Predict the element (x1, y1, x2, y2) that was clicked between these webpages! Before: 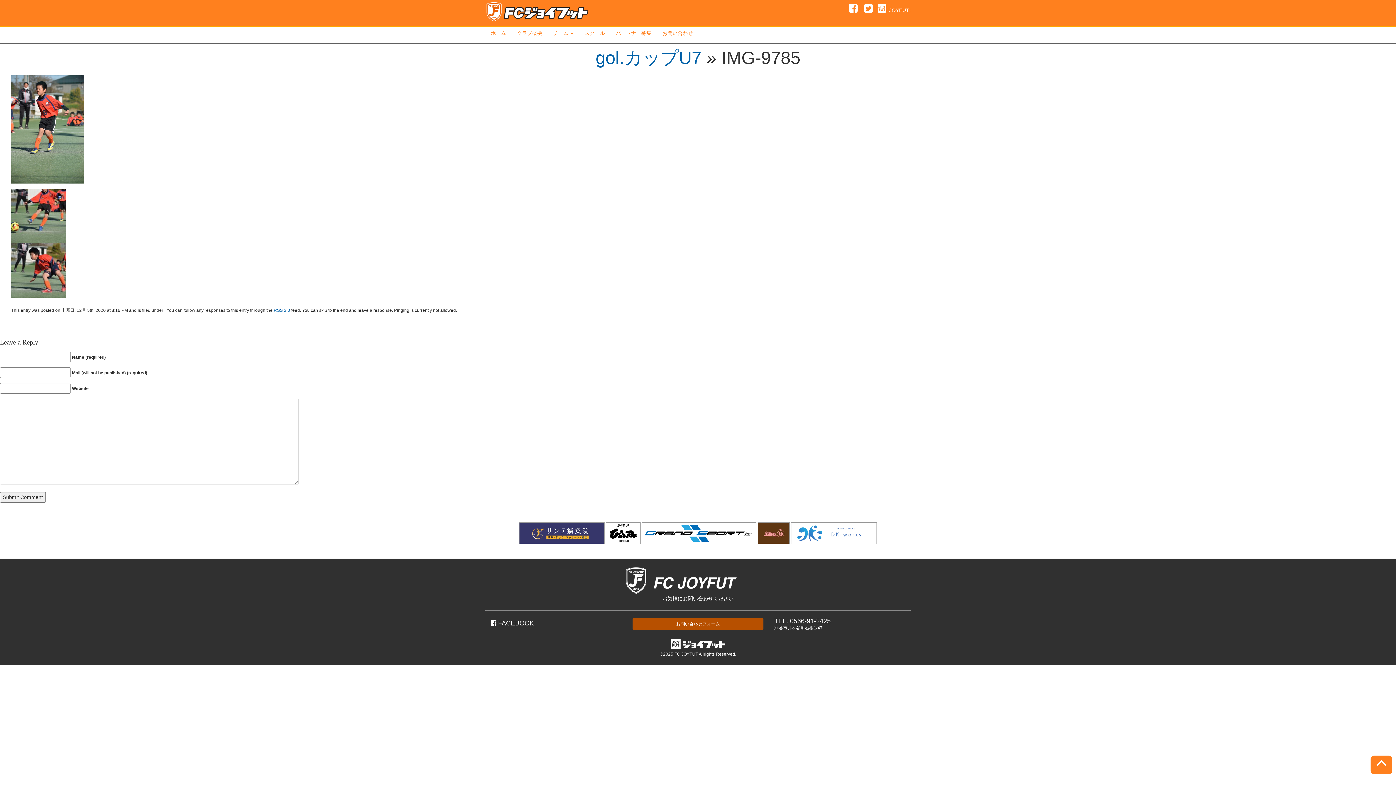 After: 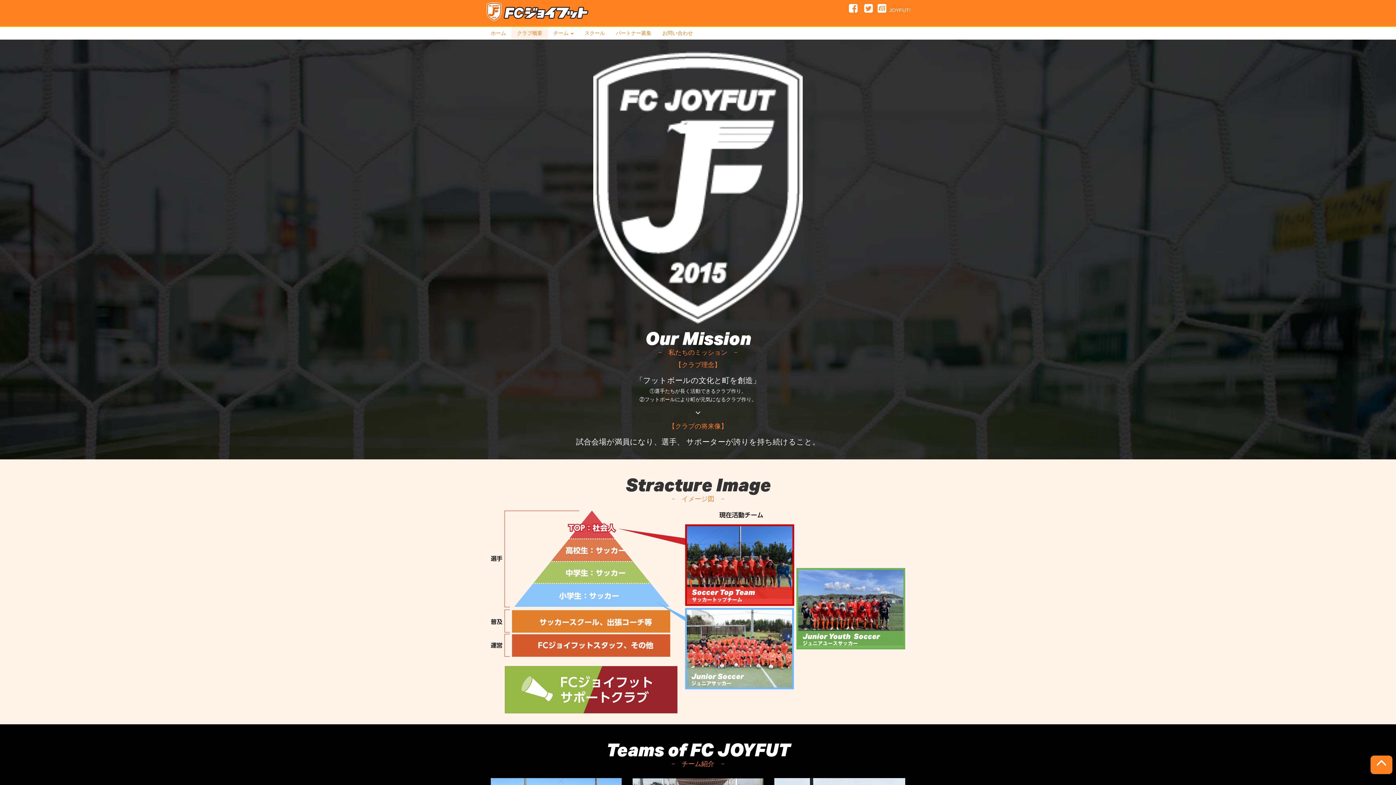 Action: bbox: (511, 26, 548, 39) label: クラブ概要